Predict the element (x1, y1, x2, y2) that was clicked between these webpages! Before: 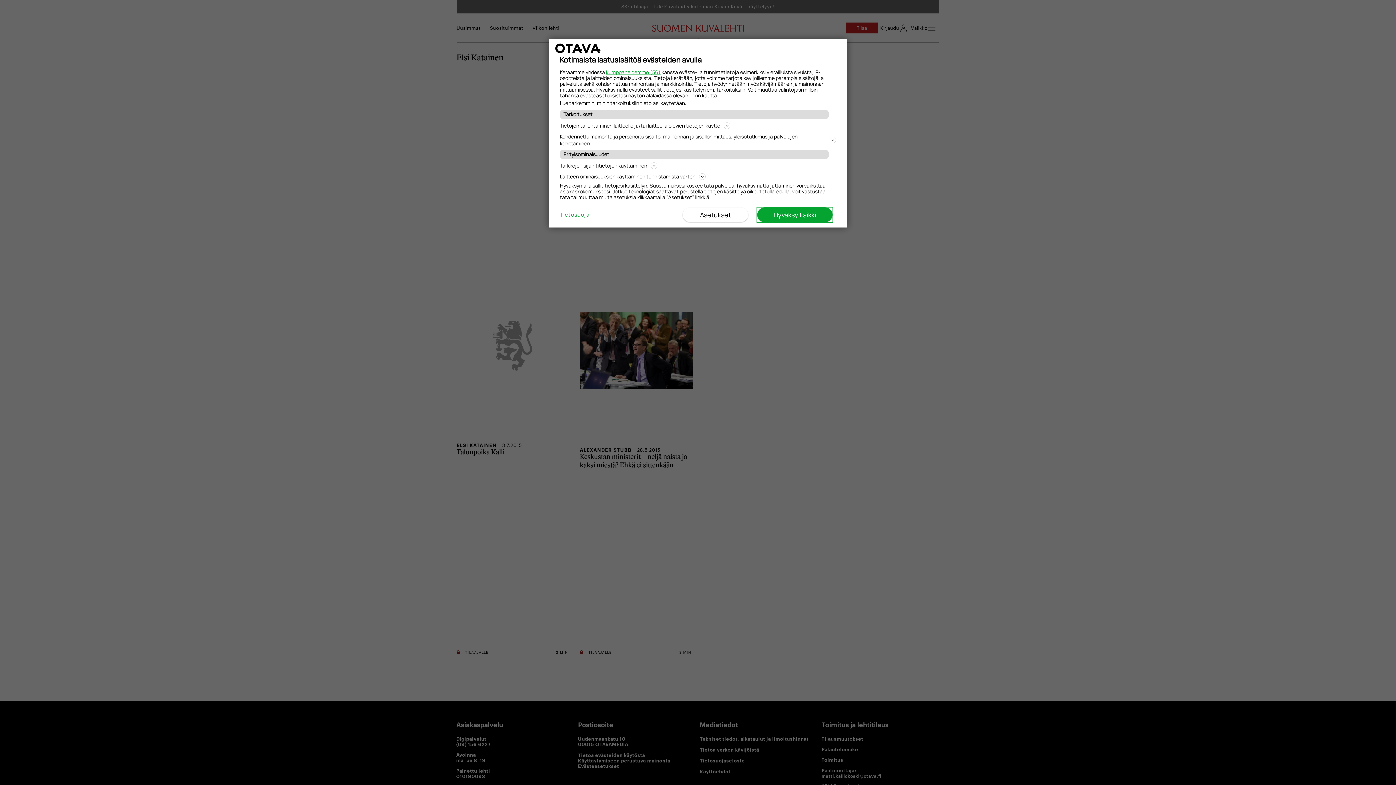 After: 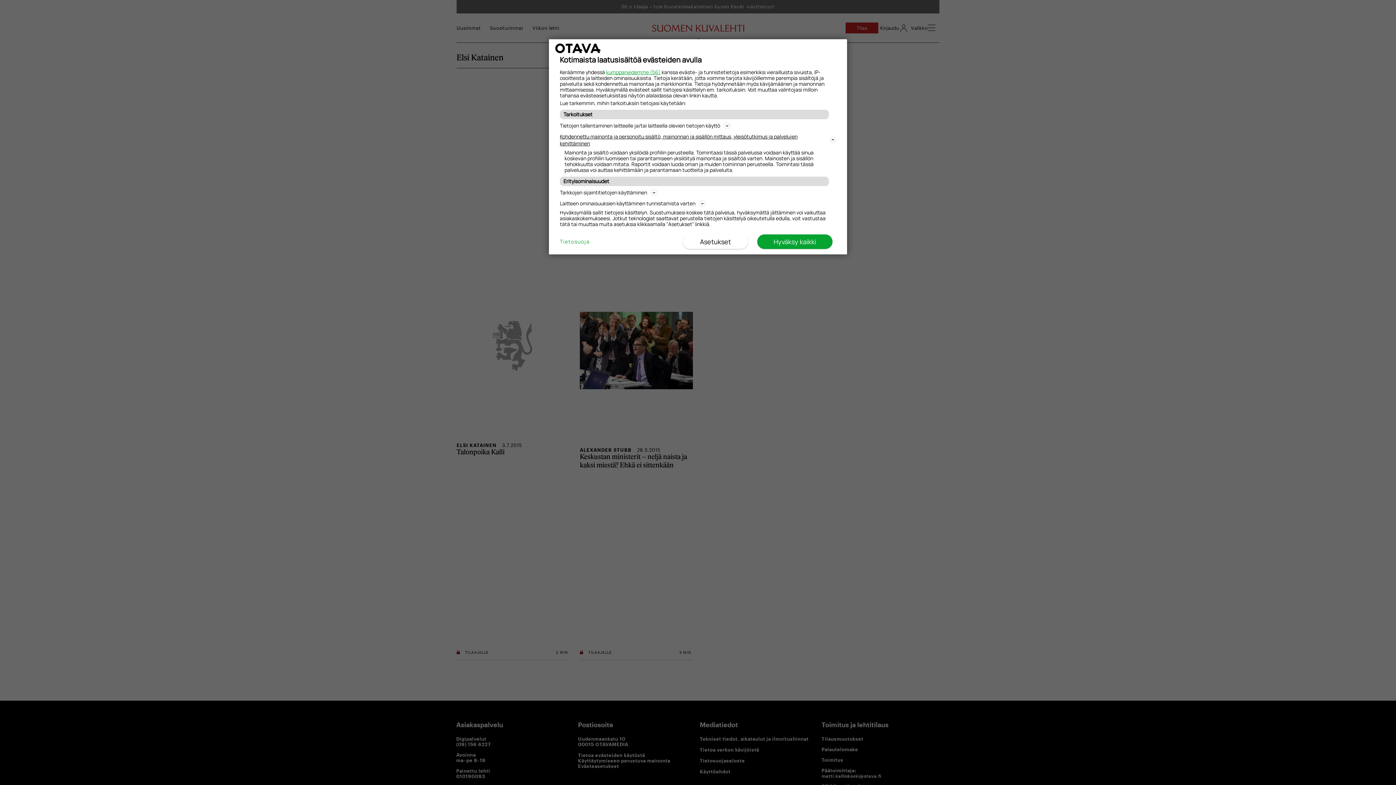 Action: bbox: (560, 132, 836, 148) label: Kohdennettu mainonta ja personoitu sisältö, mainonnan ja sisällön mittaus, yleisötutkimus ja palvelujen kehittäminen